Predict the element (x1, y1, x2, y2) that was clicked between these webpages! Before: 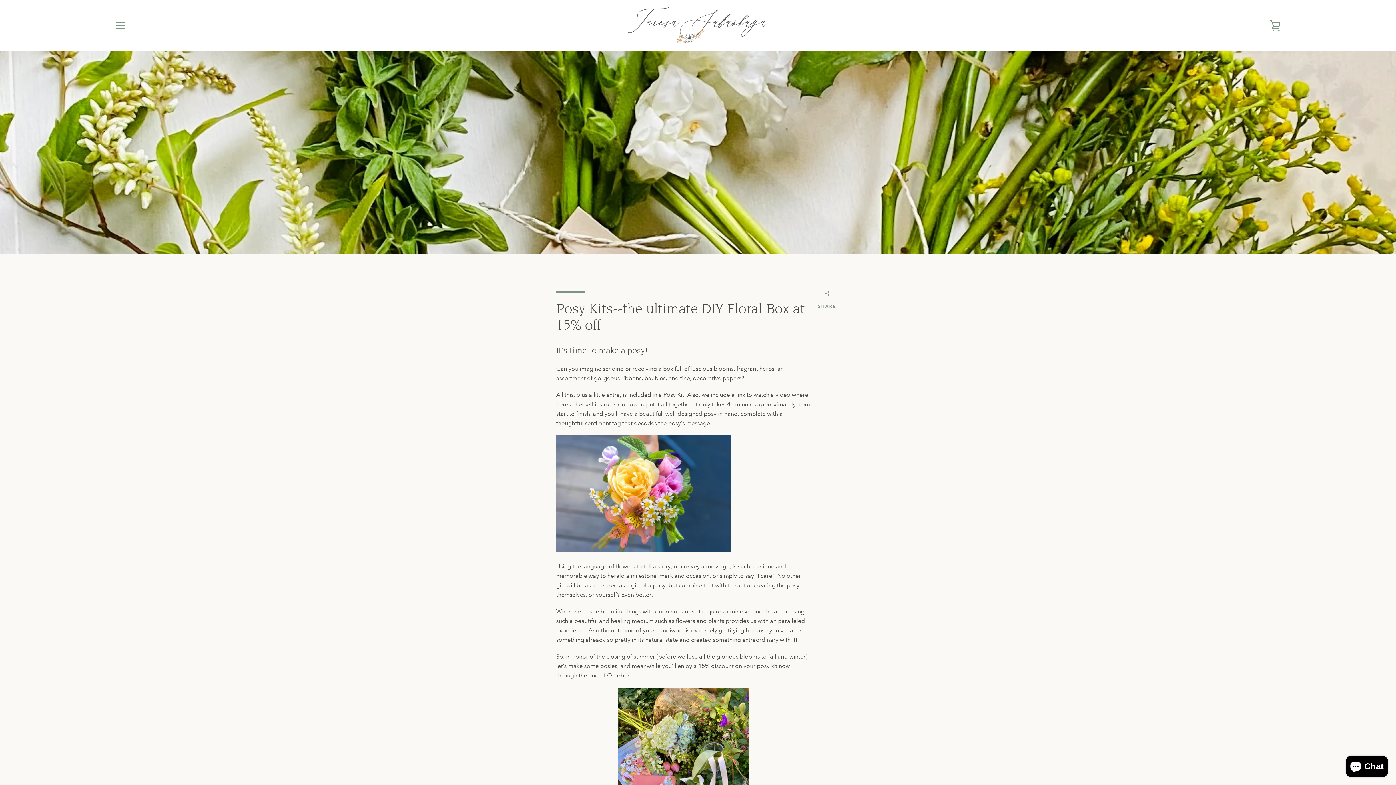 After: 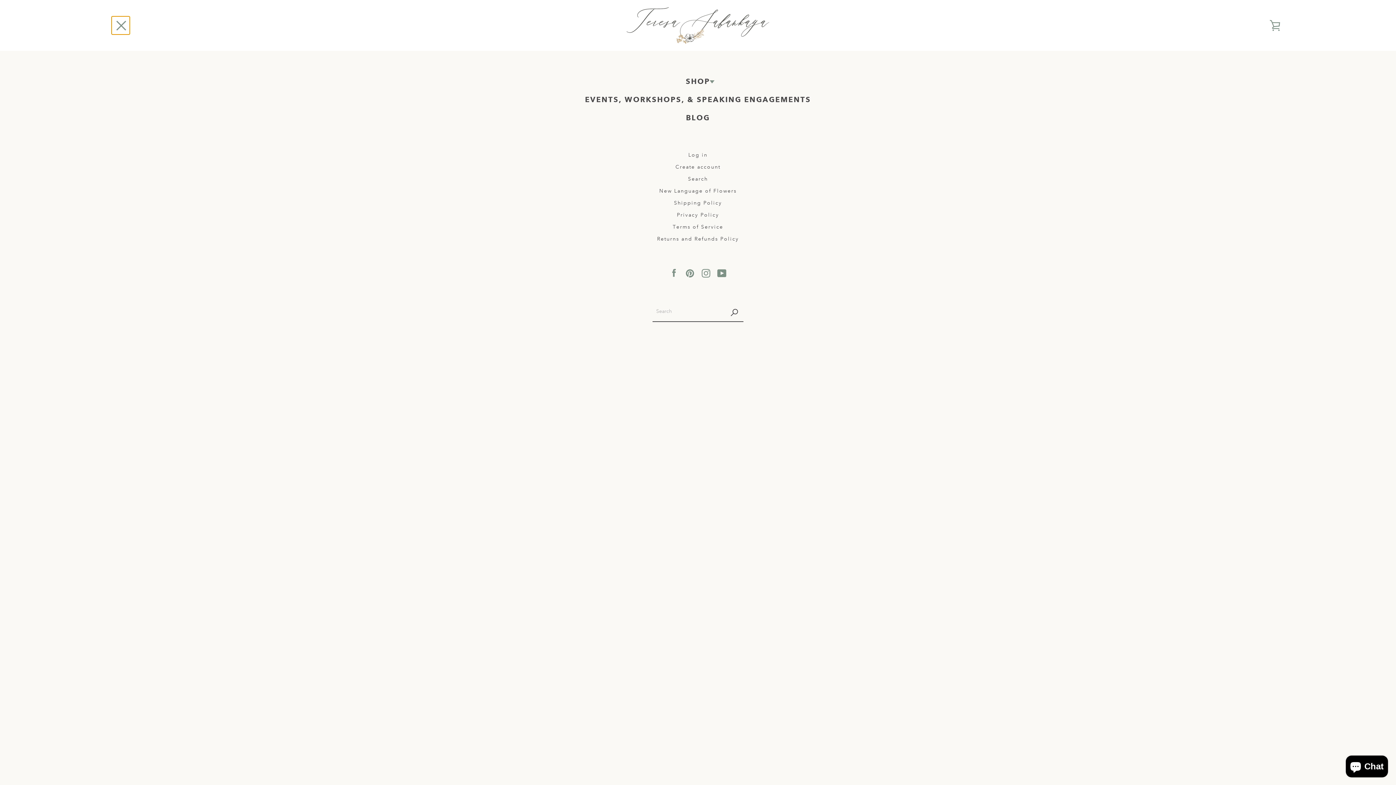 Action: label: MENU bbox: (111, 16, 129, 34)